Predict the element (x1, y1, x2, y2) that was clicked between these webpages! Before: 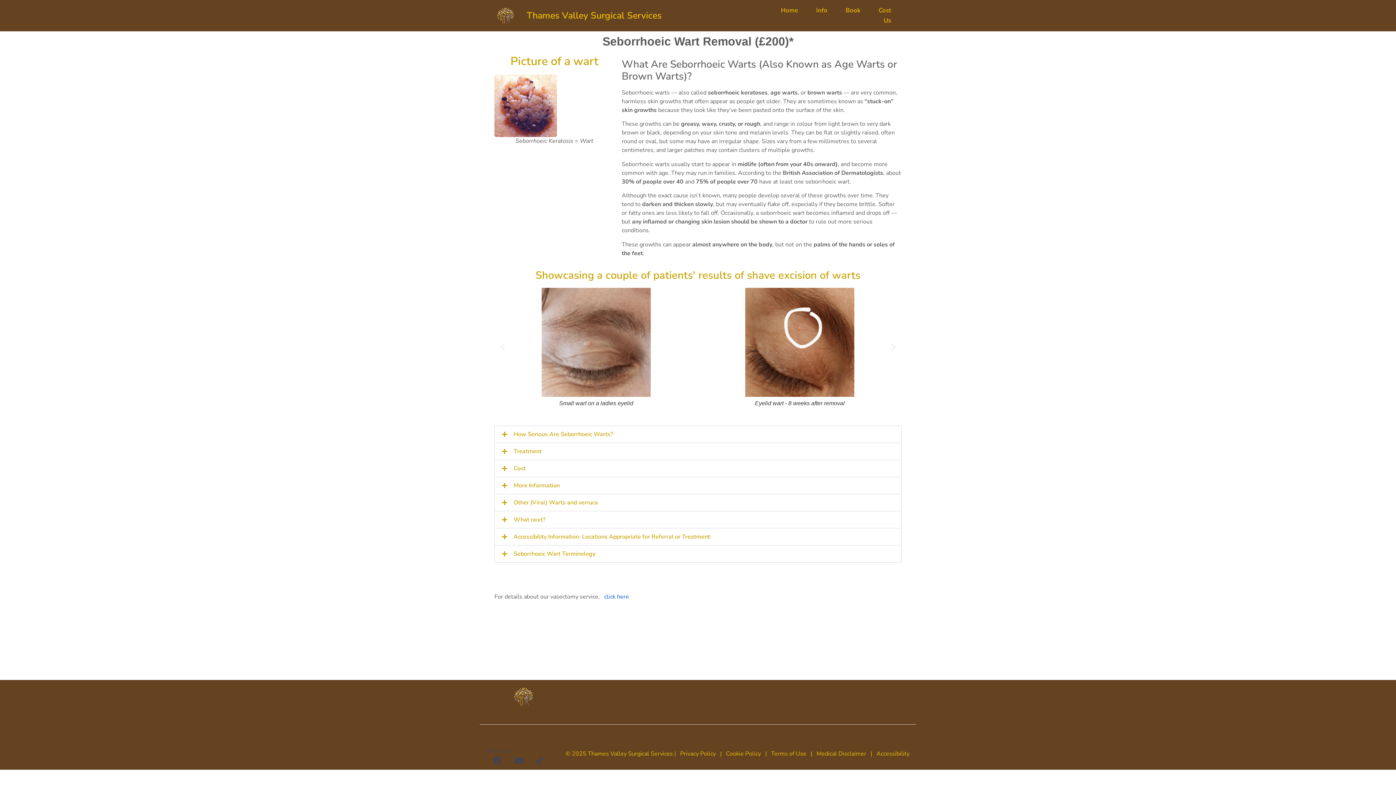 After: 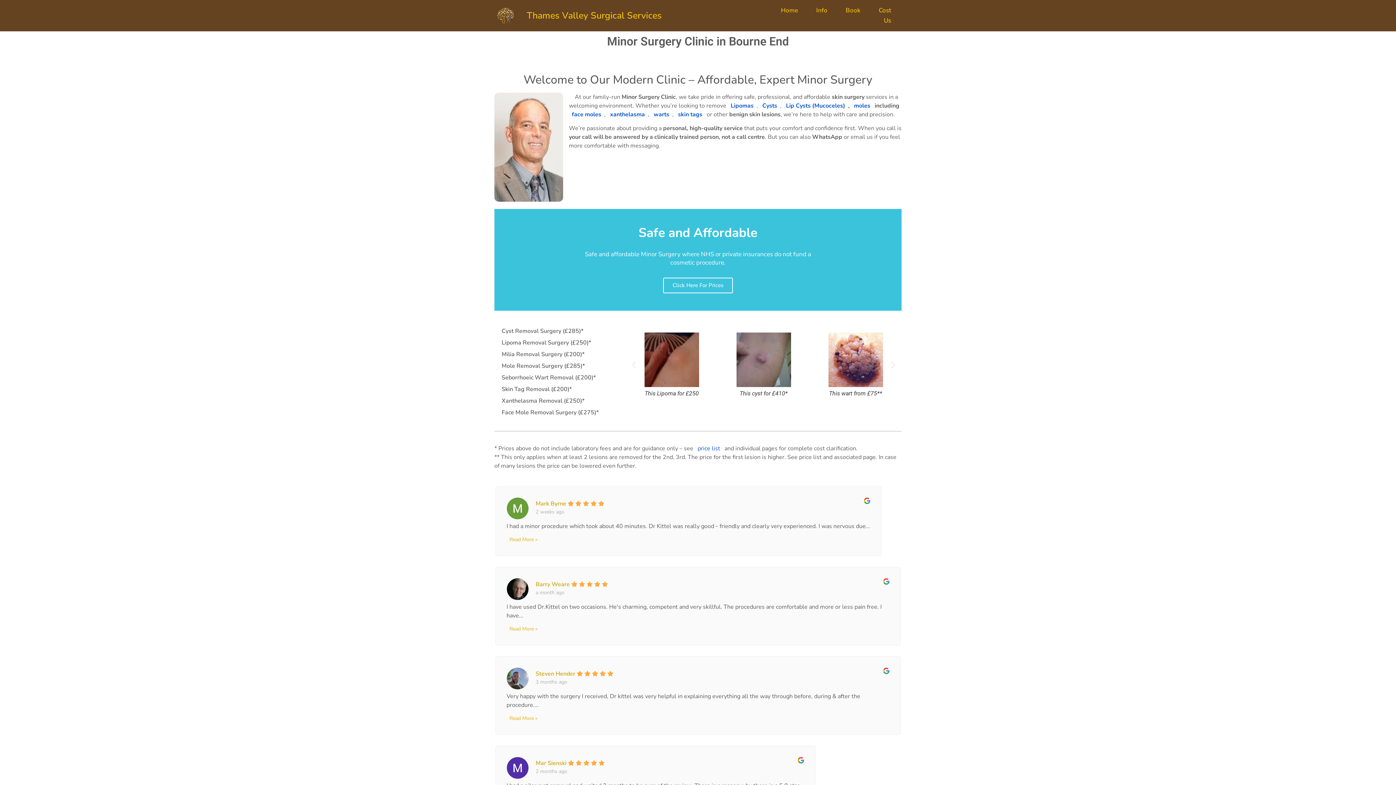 Action: bbox: (523, 7, 664, 23) label: Thames Valley Surgical Services